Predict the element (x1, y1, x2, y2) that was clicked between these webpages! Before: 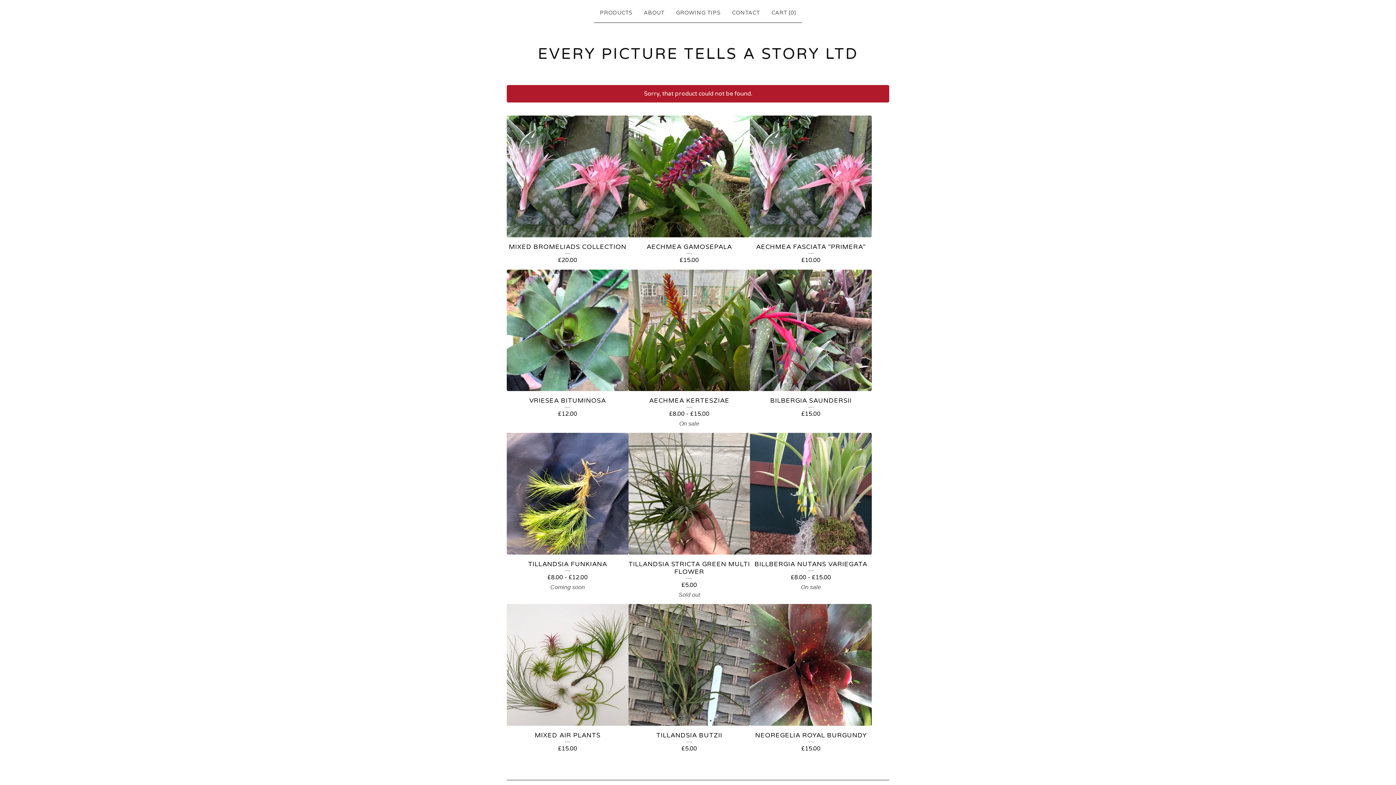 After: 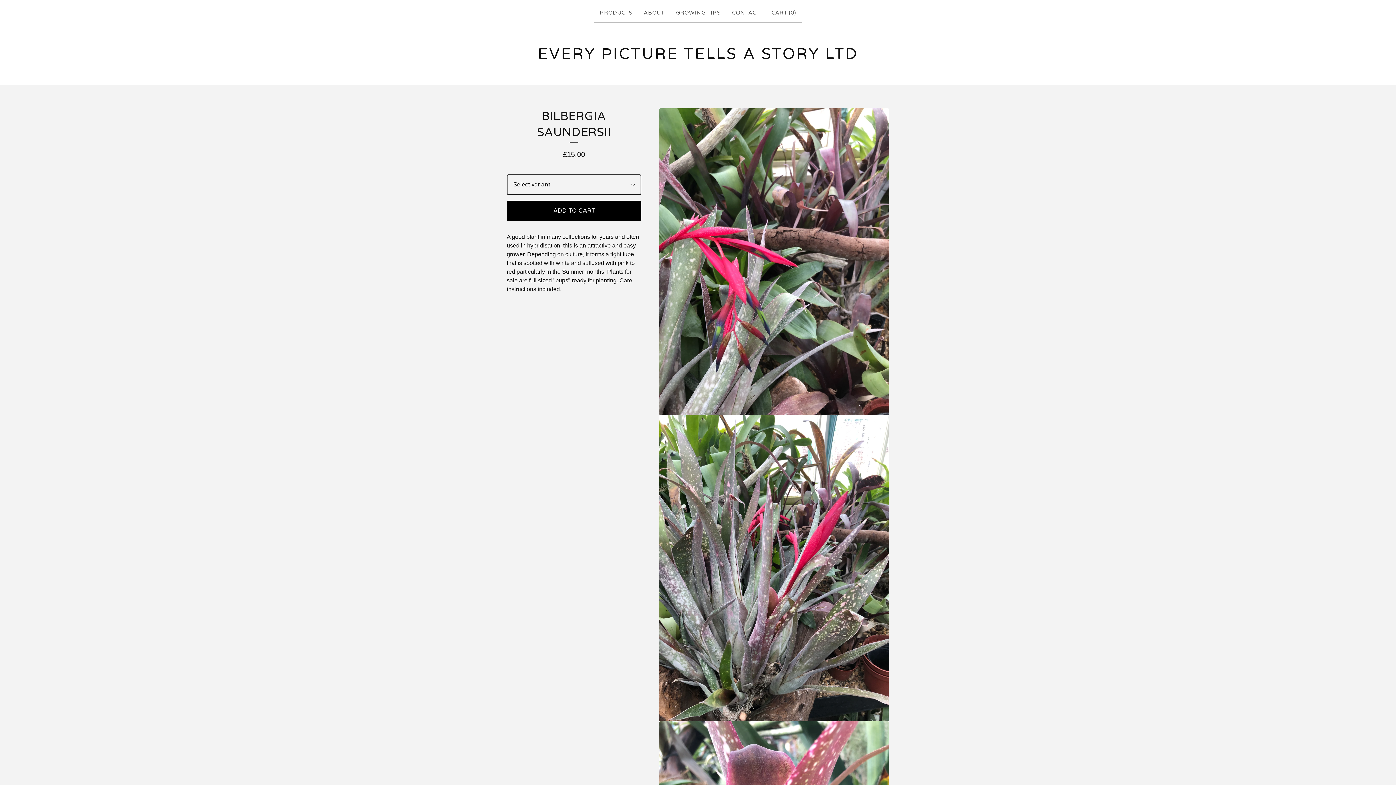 Action: label: BILBERGIA SAUNDERSII
£15.00 bbox: (750, 269, 871, 423)